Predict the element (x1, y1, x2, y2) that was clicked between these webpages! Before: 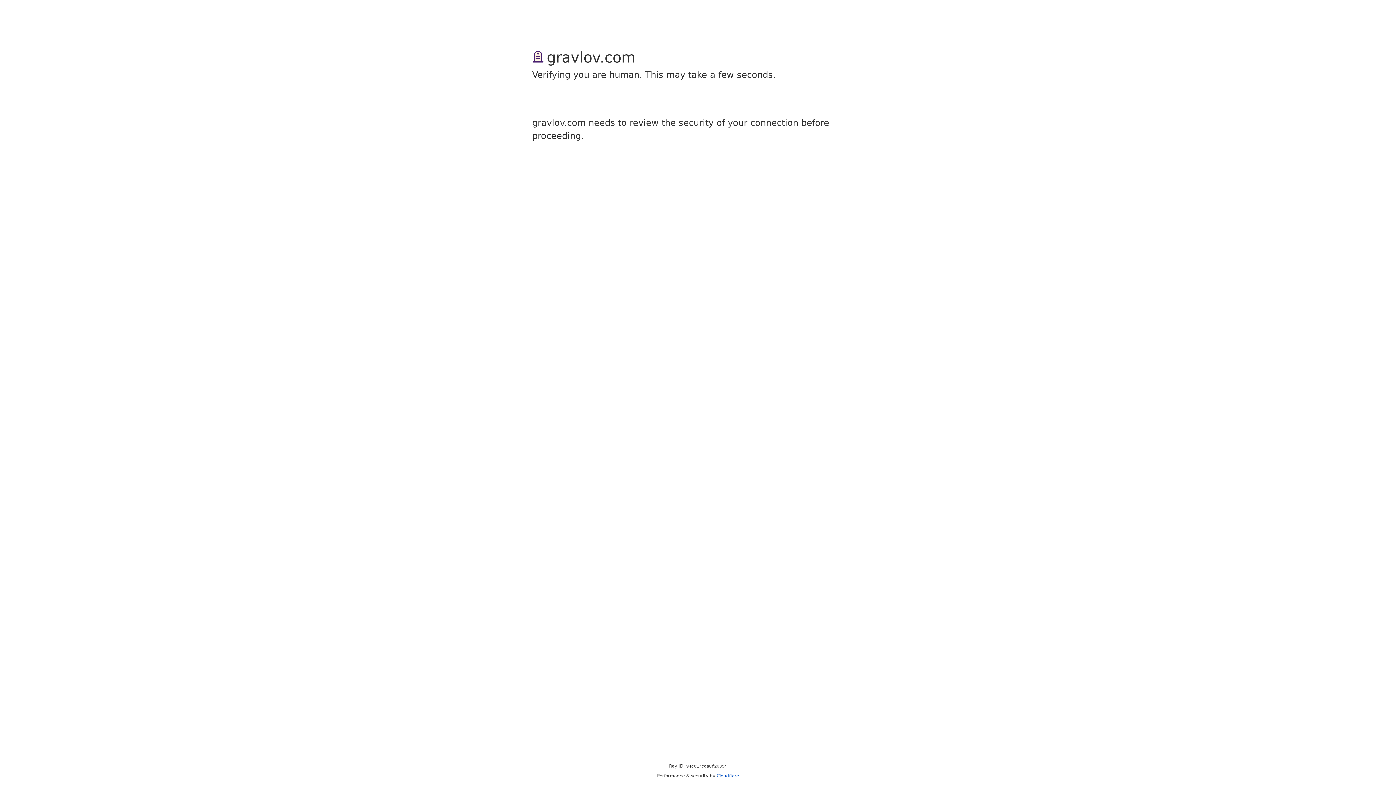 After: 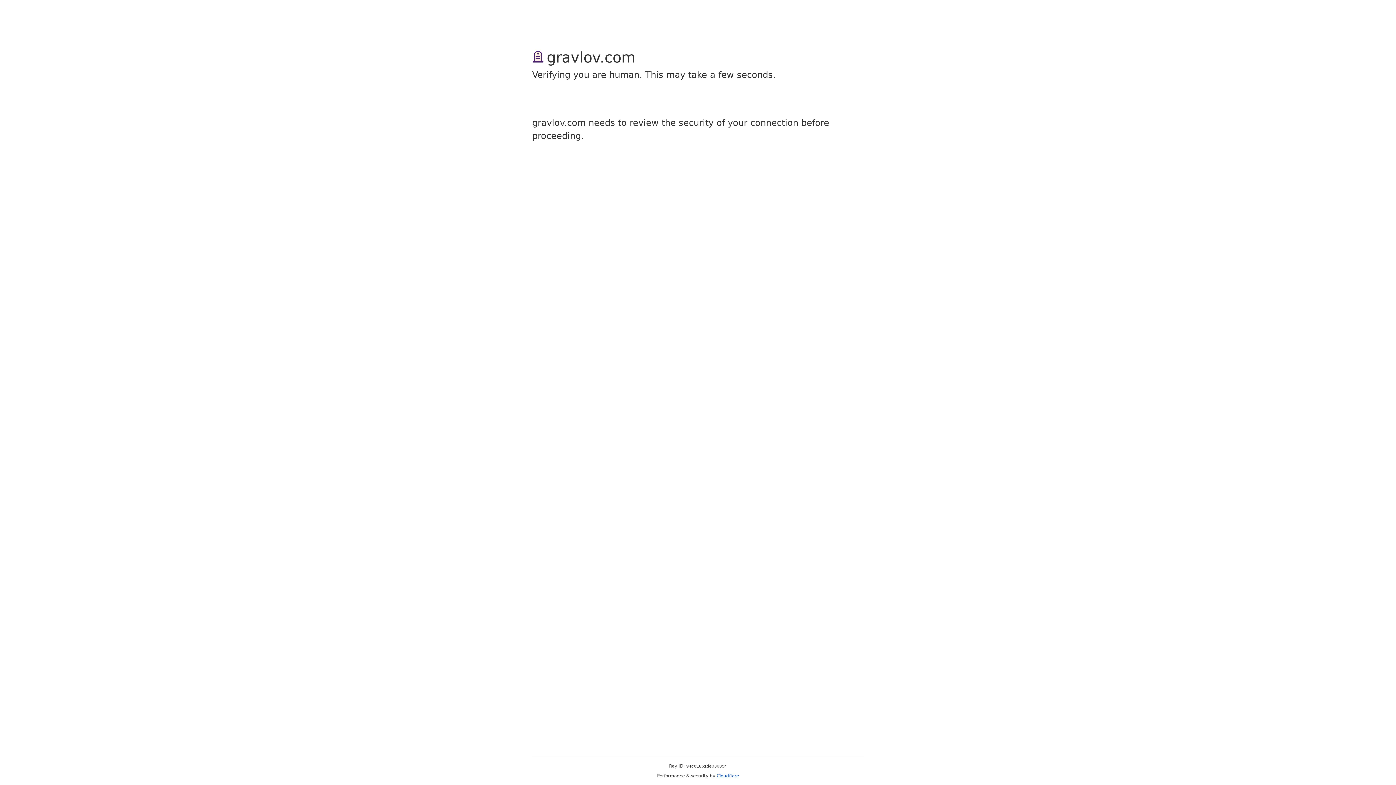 Action: label: Cloudflare bbox: (716, 773, 739, 778)